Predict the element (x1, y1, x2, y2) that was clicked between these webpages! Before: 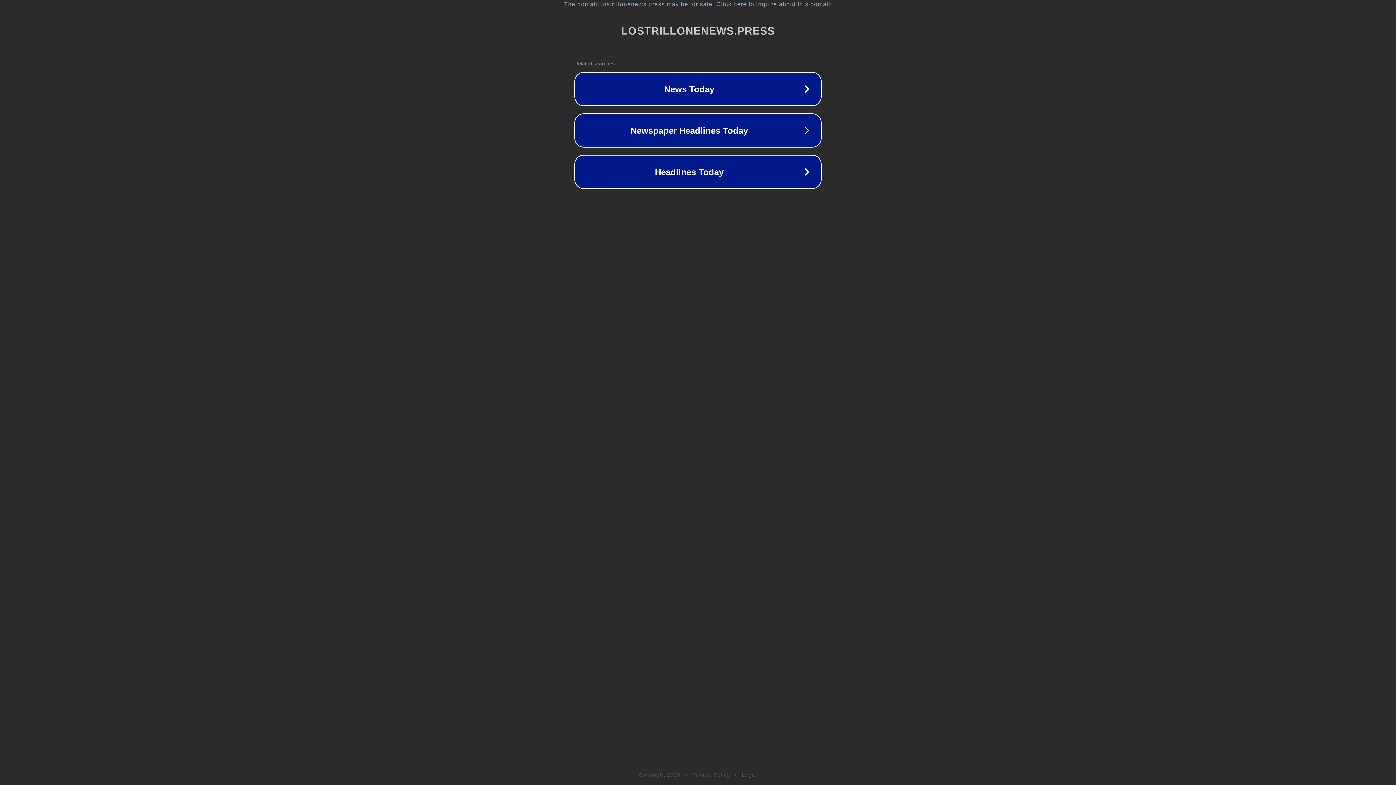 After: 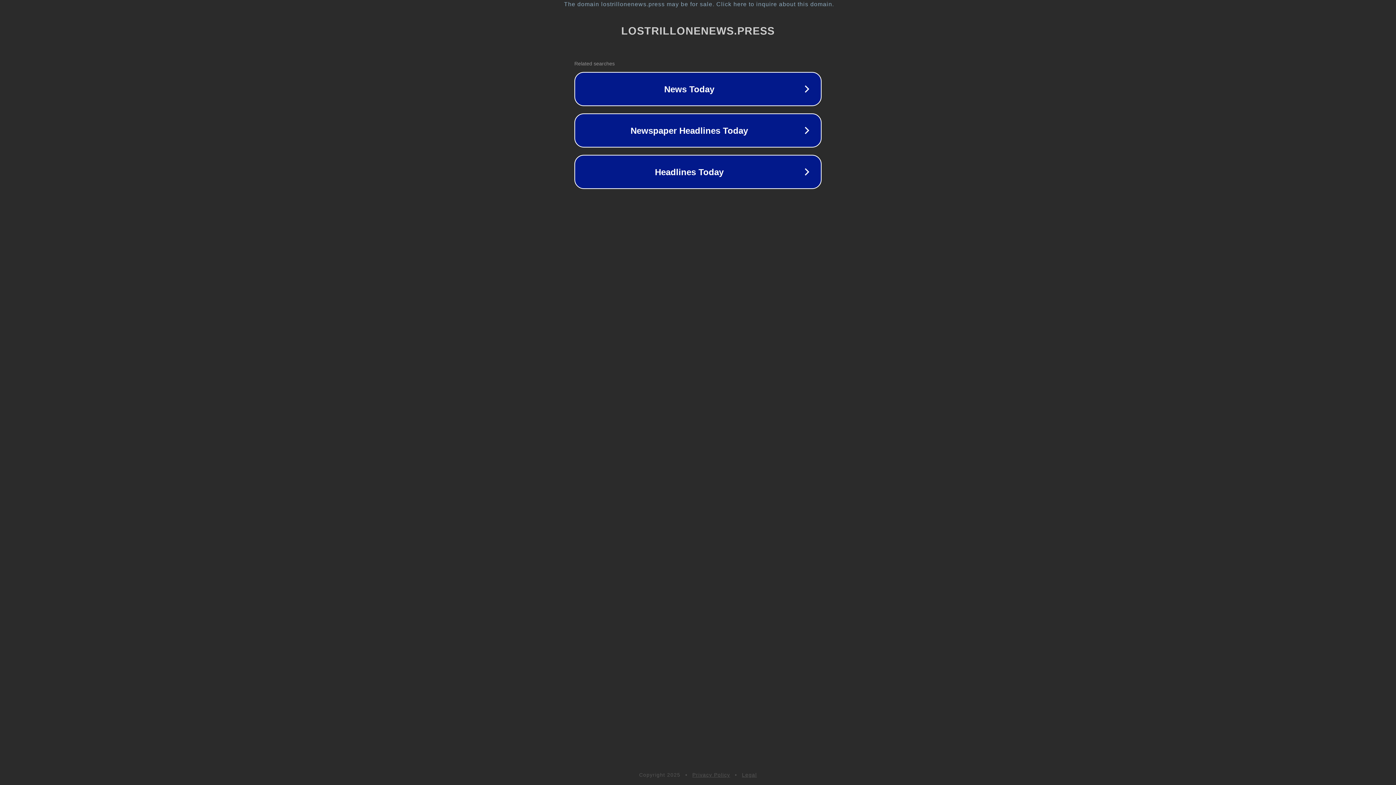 Action: label: Legal bbox: (742, 772, 757, 778)